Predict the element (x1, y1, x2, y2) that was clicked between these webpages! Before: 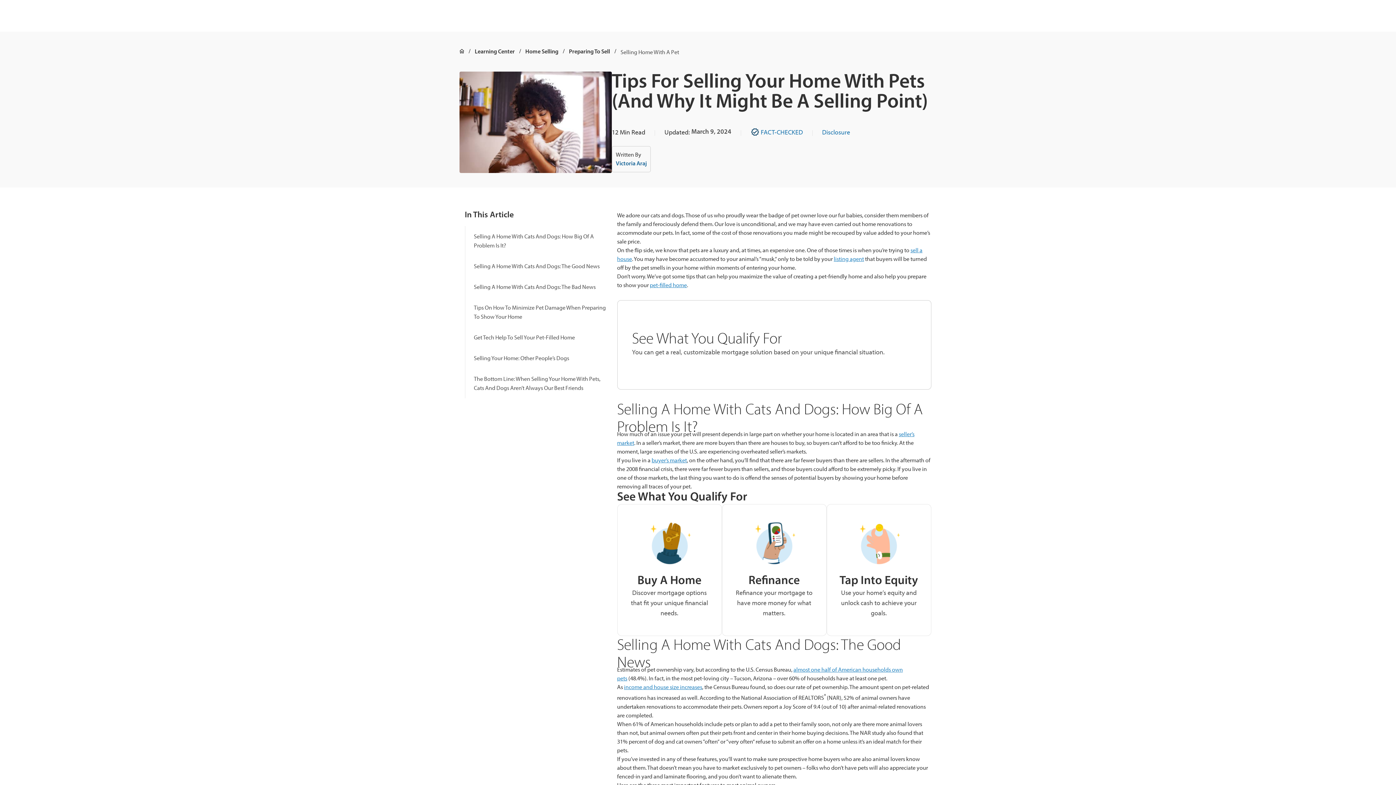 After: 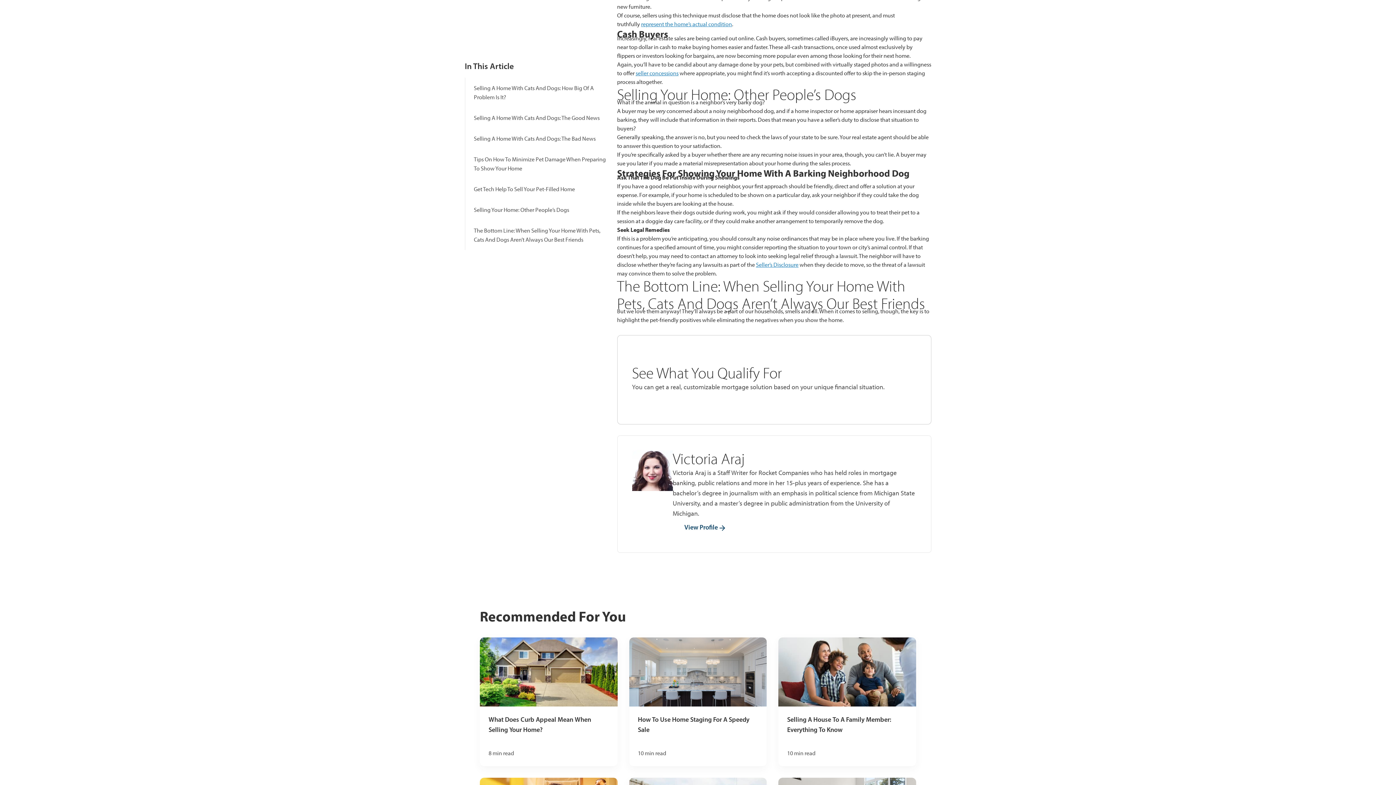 Action: bbox: (464, 348, 617, 368) label: Selling Your Home: Other People’s Dogs